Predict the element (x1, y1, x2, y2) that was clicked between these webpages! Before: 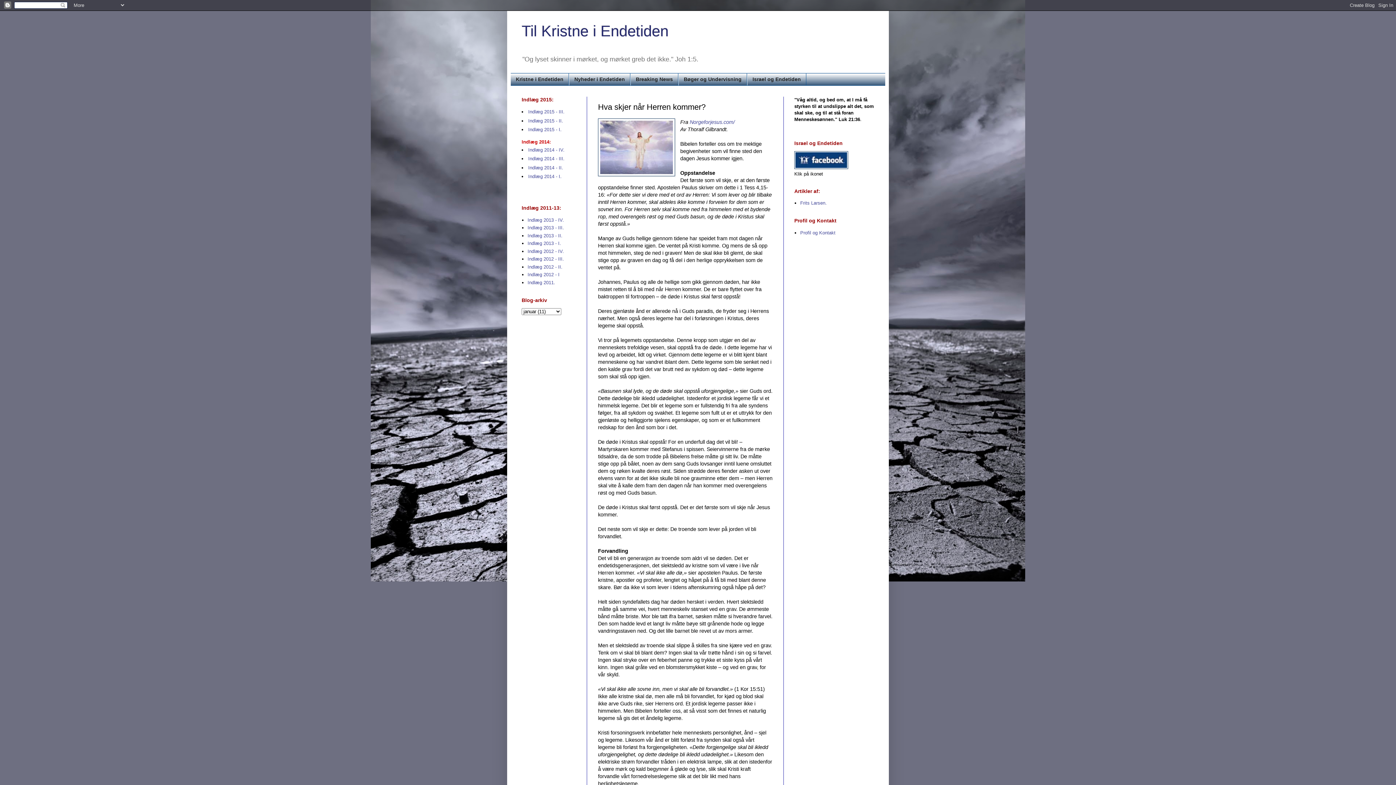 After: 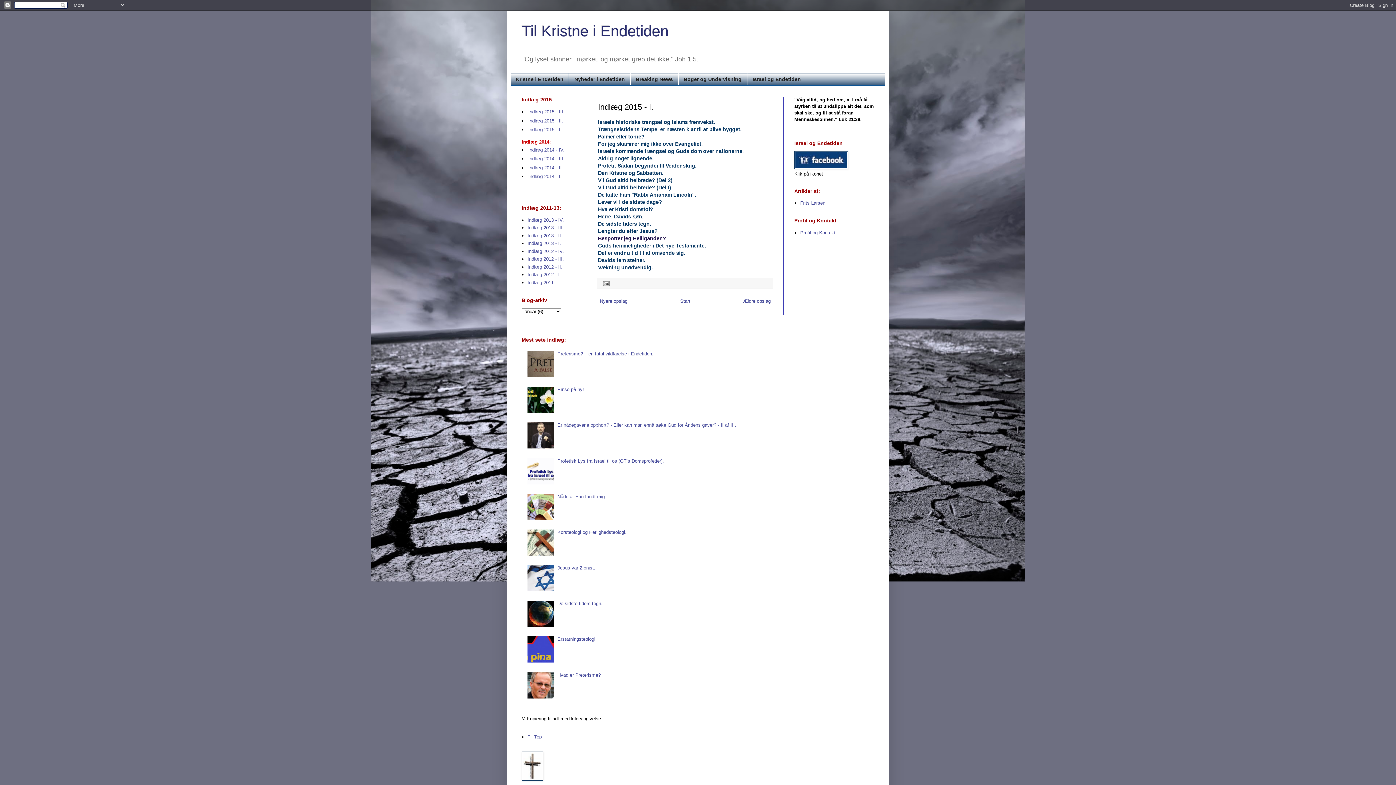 Action: bbox: (528, 126, 561, 132) label: Indlæg 2015 - I.